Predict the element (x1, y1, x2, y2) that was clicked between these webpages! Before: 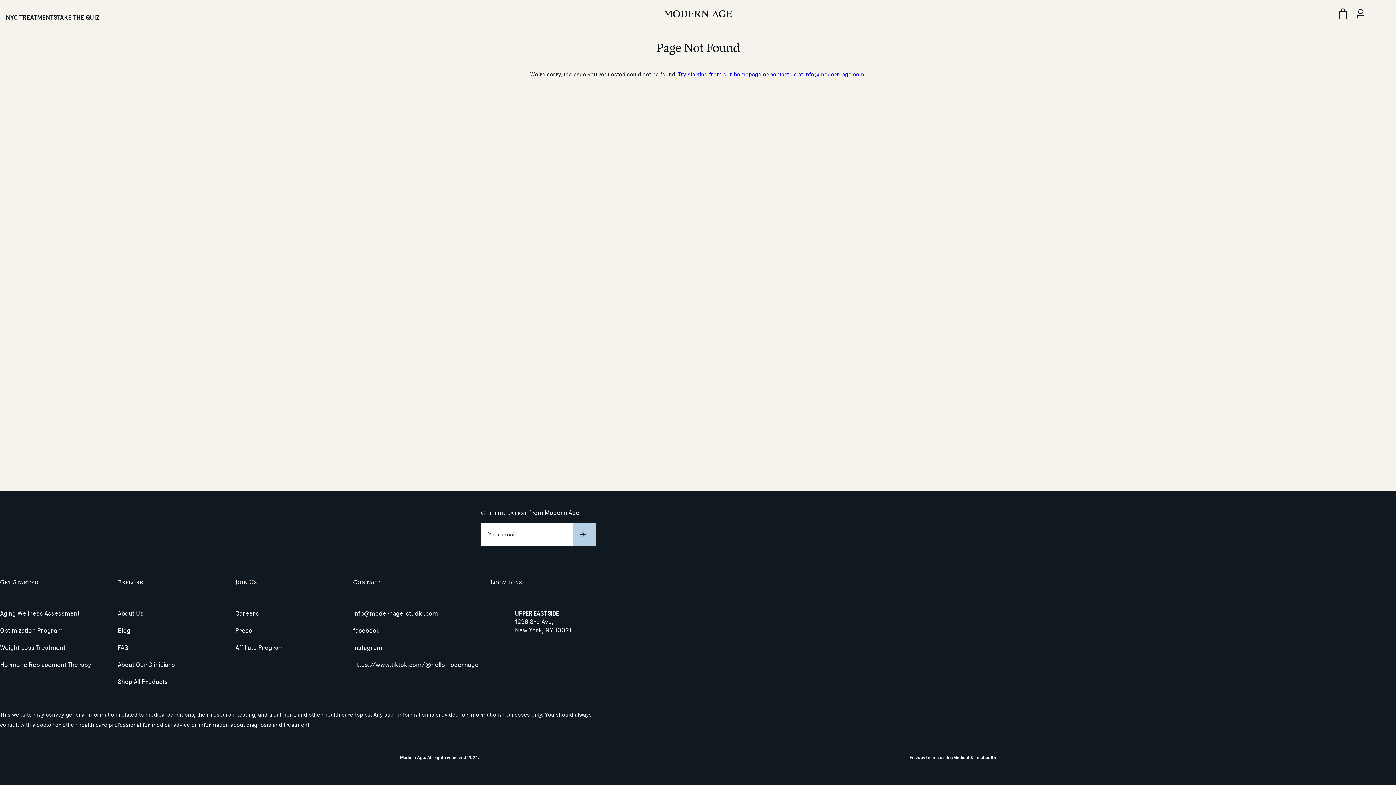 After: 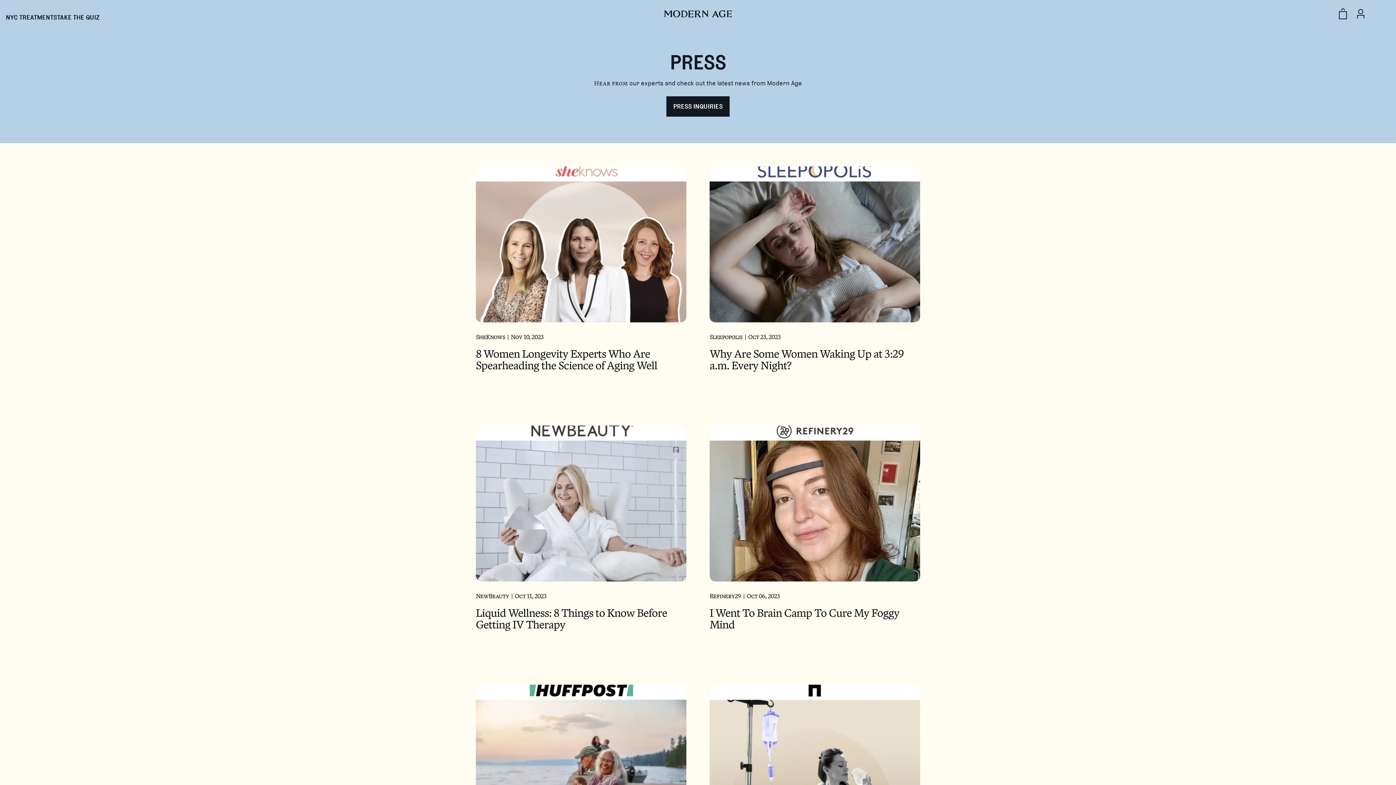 Action: label: Press bbox: (235, 626, 252, 634)